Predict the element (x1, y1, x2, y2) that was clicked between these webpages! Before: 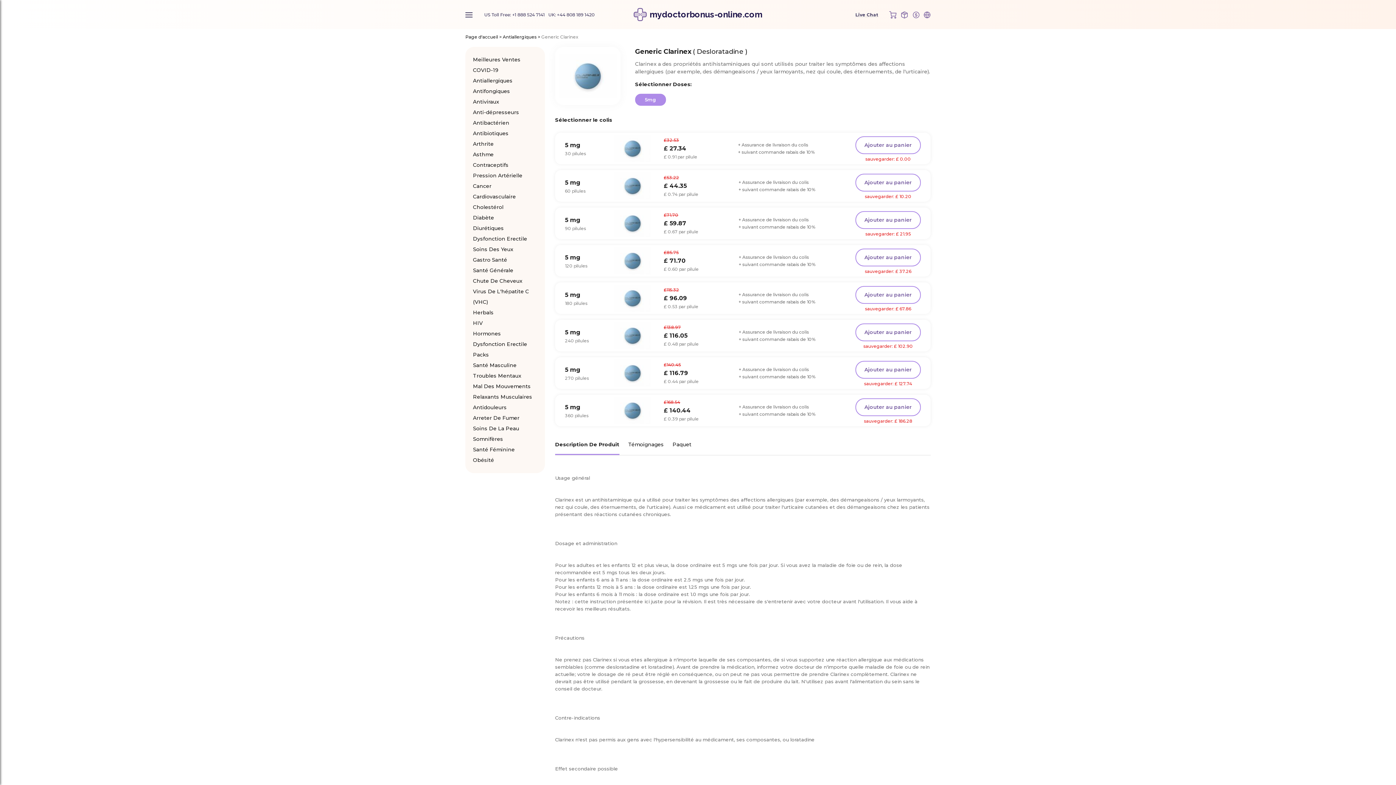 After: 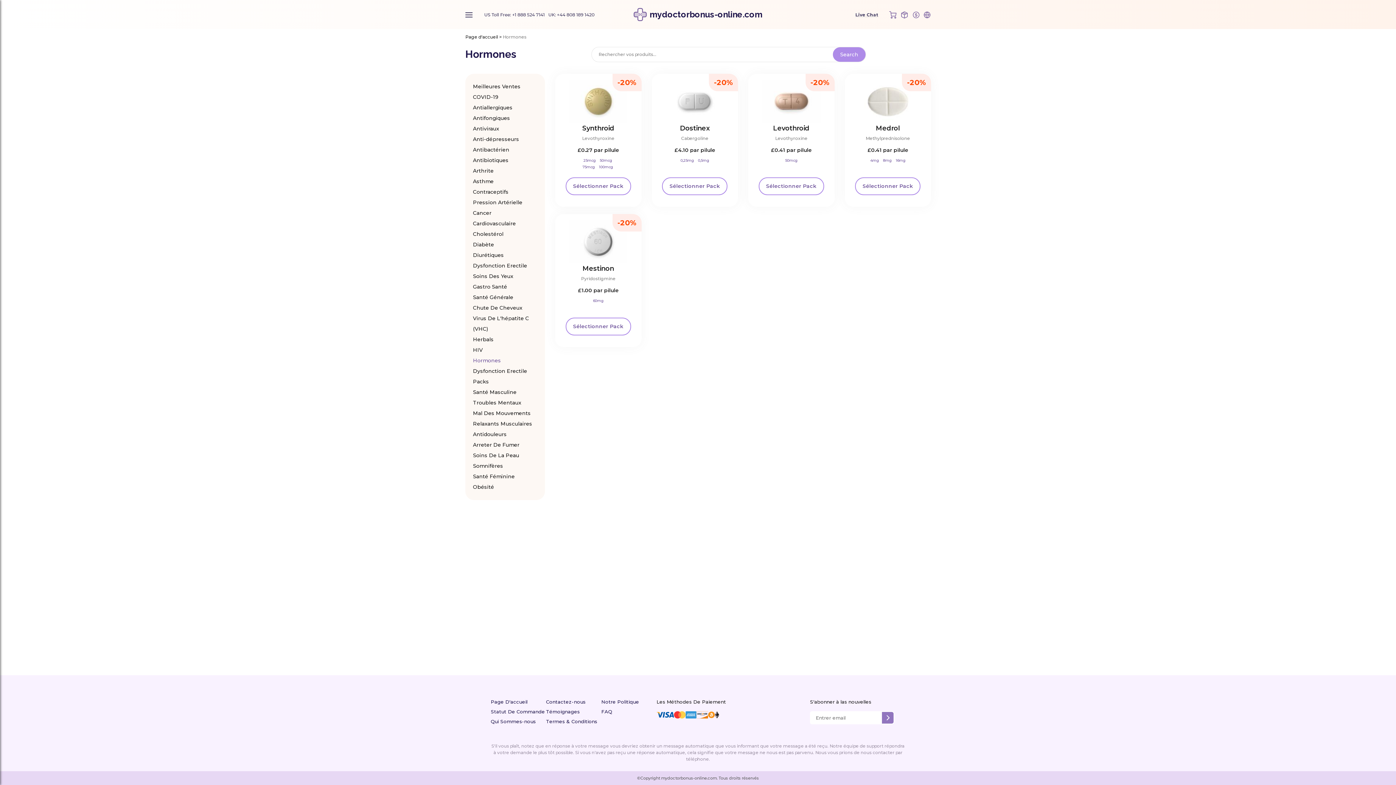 Action: label: Hormones bbox: (473, 330, 501, 337)